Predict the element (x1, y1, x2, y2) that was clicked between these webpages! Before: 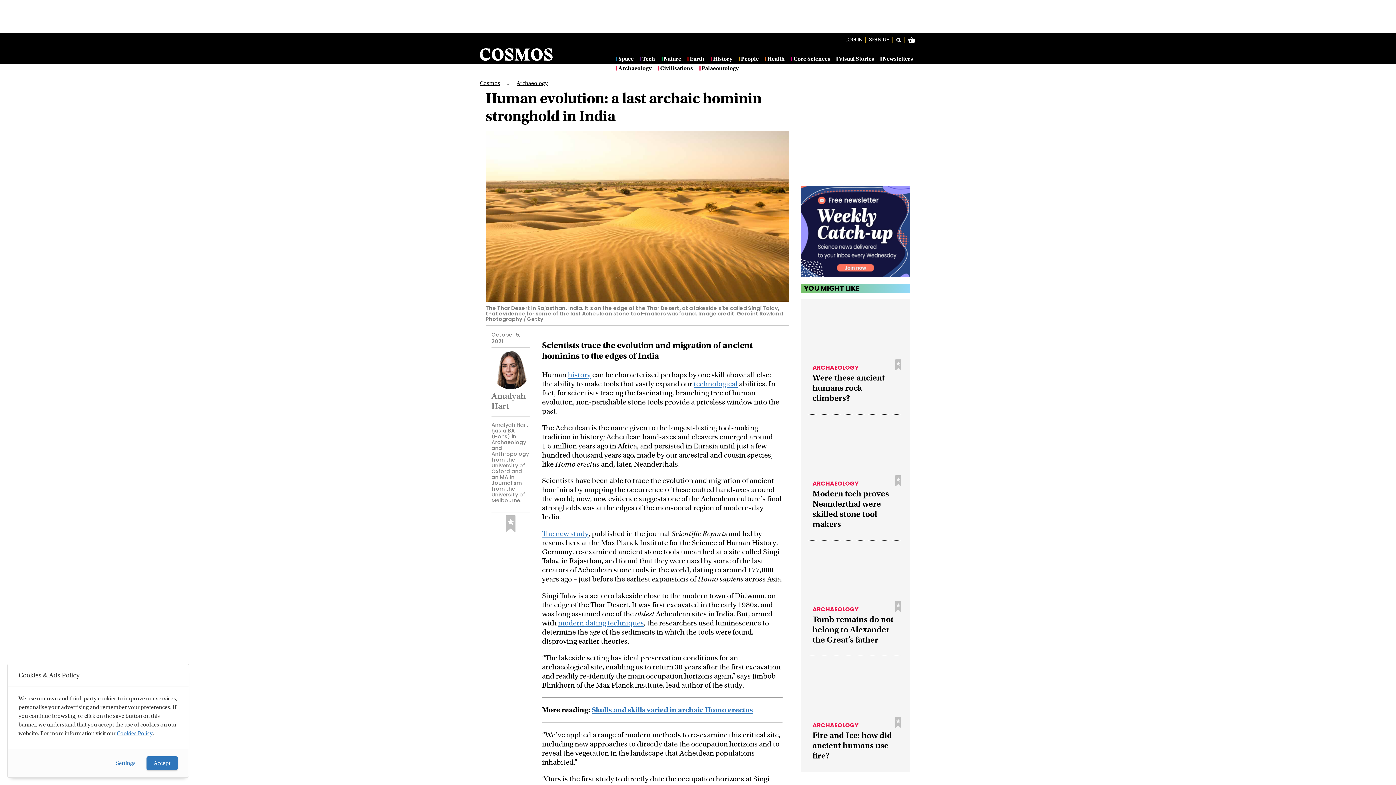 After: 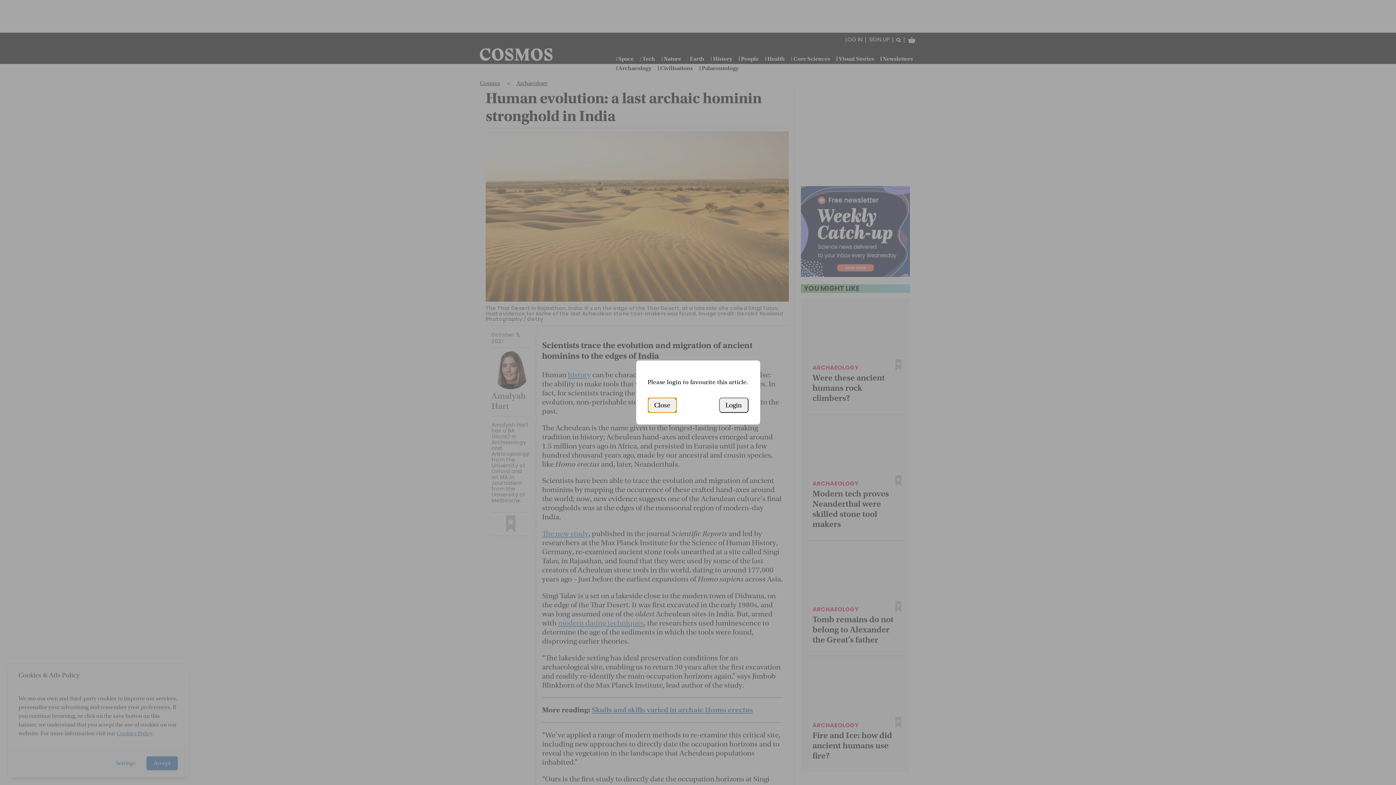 Action: label: Favourite button bbox: (892, 601, 904, 613)